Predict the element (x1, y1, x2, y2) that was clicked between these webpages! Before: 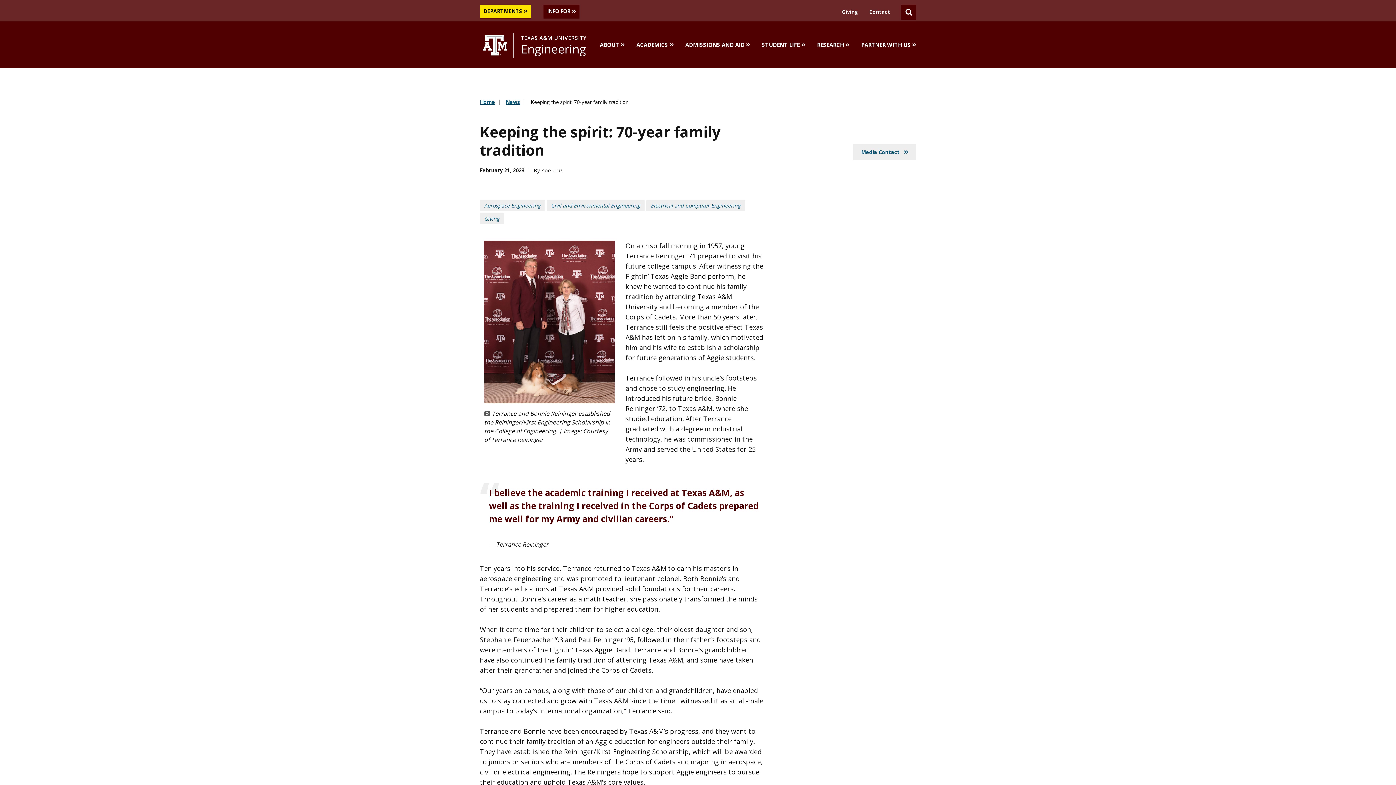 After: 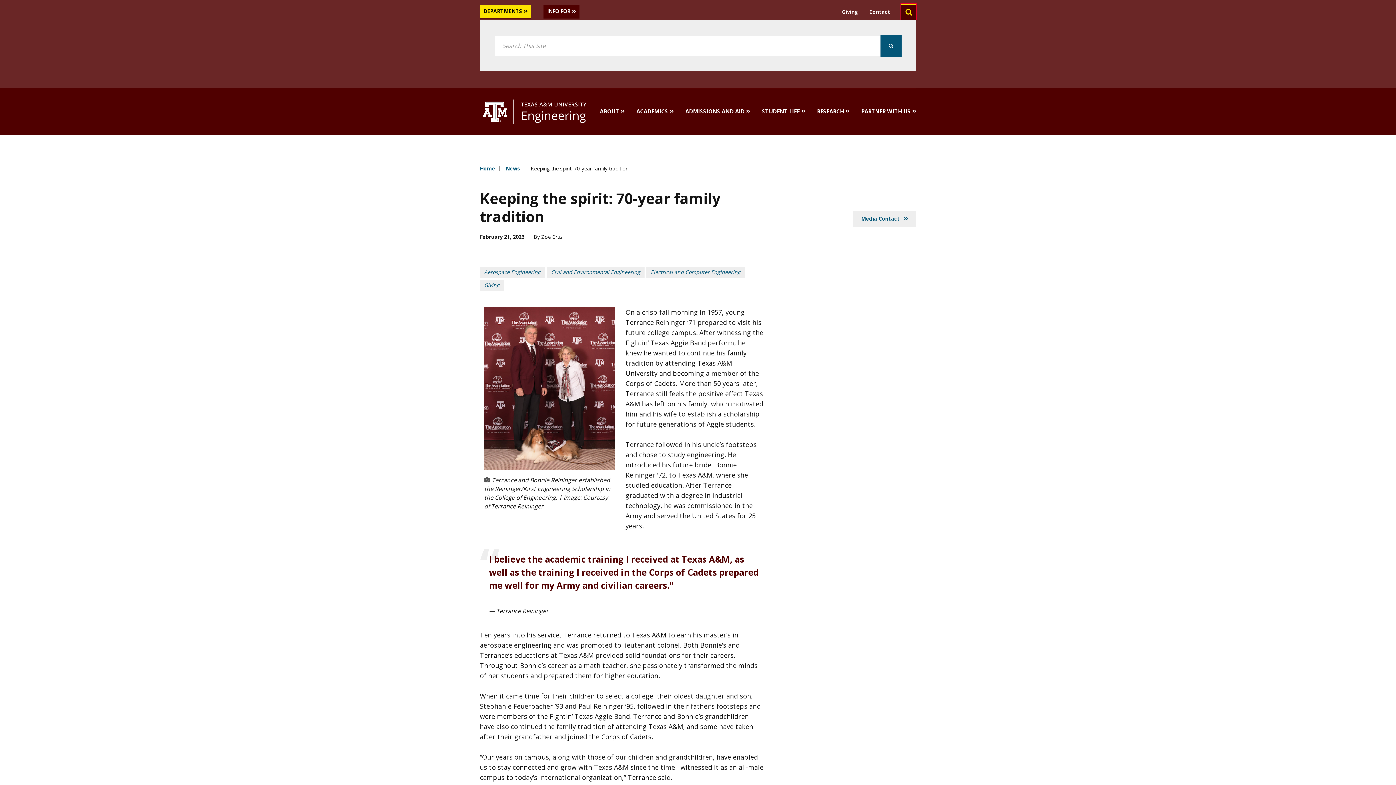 Action: label: SEARCH bbox: (901, 3, 916, 19)